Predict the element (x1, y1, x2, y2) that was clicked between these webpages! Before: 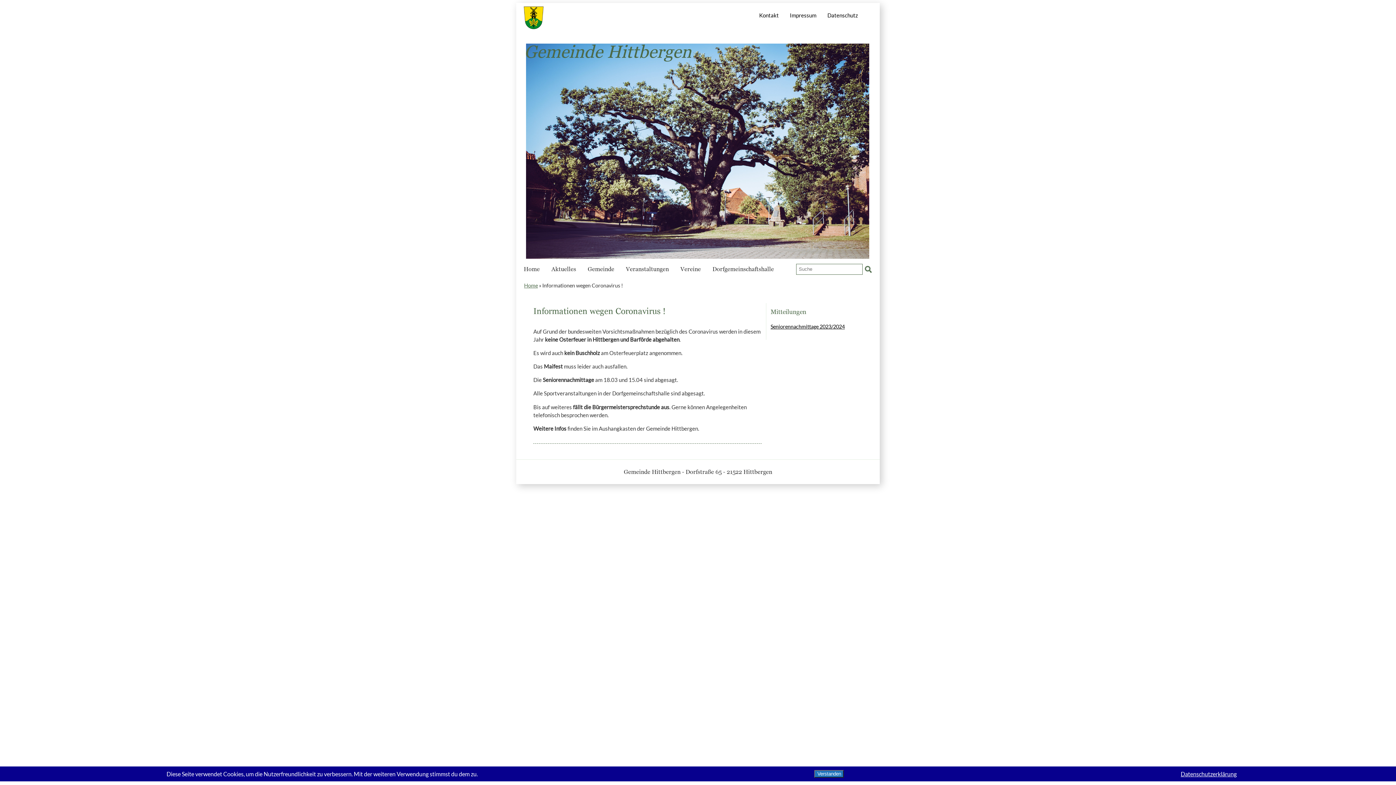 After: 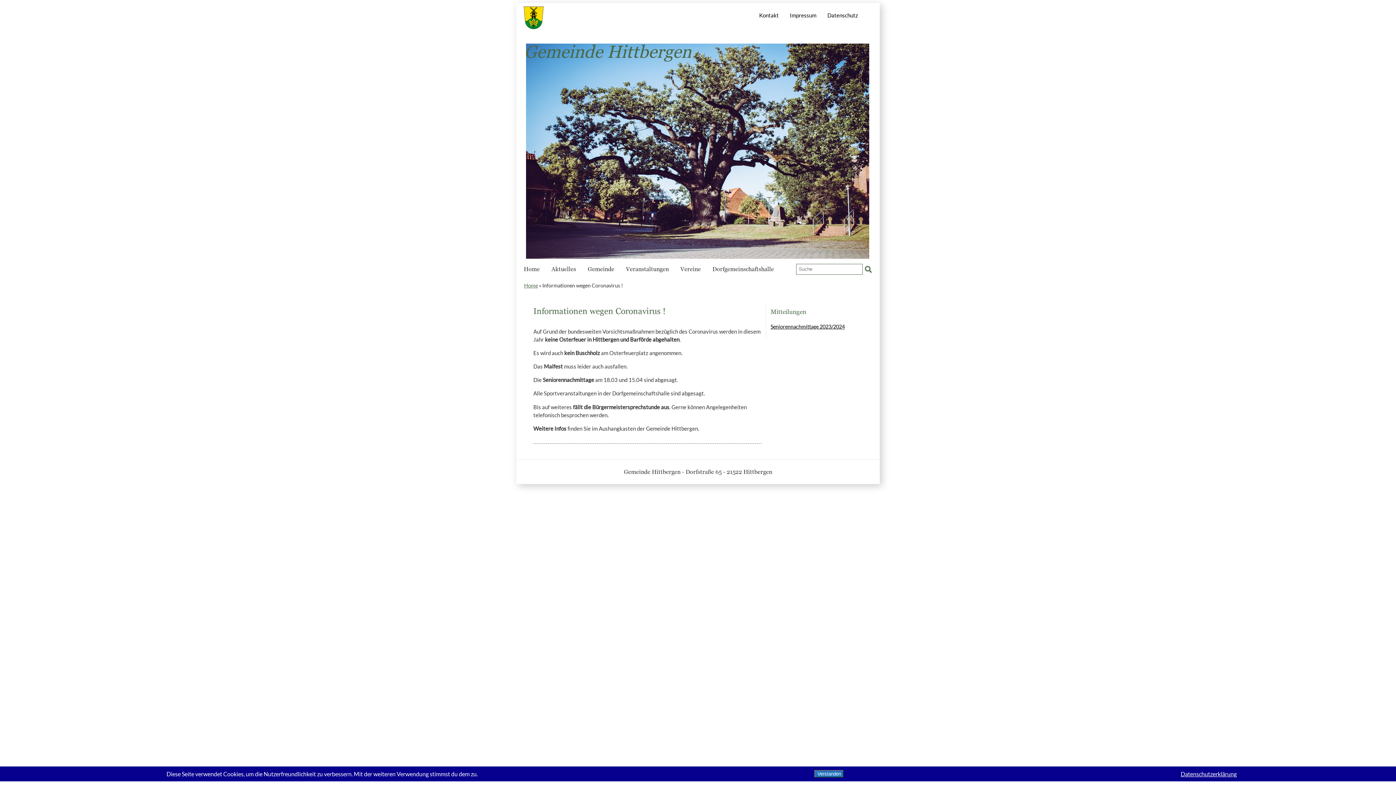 Action: bbox: (1181, 770, 1237, 777) label: Datenschutzerklärung